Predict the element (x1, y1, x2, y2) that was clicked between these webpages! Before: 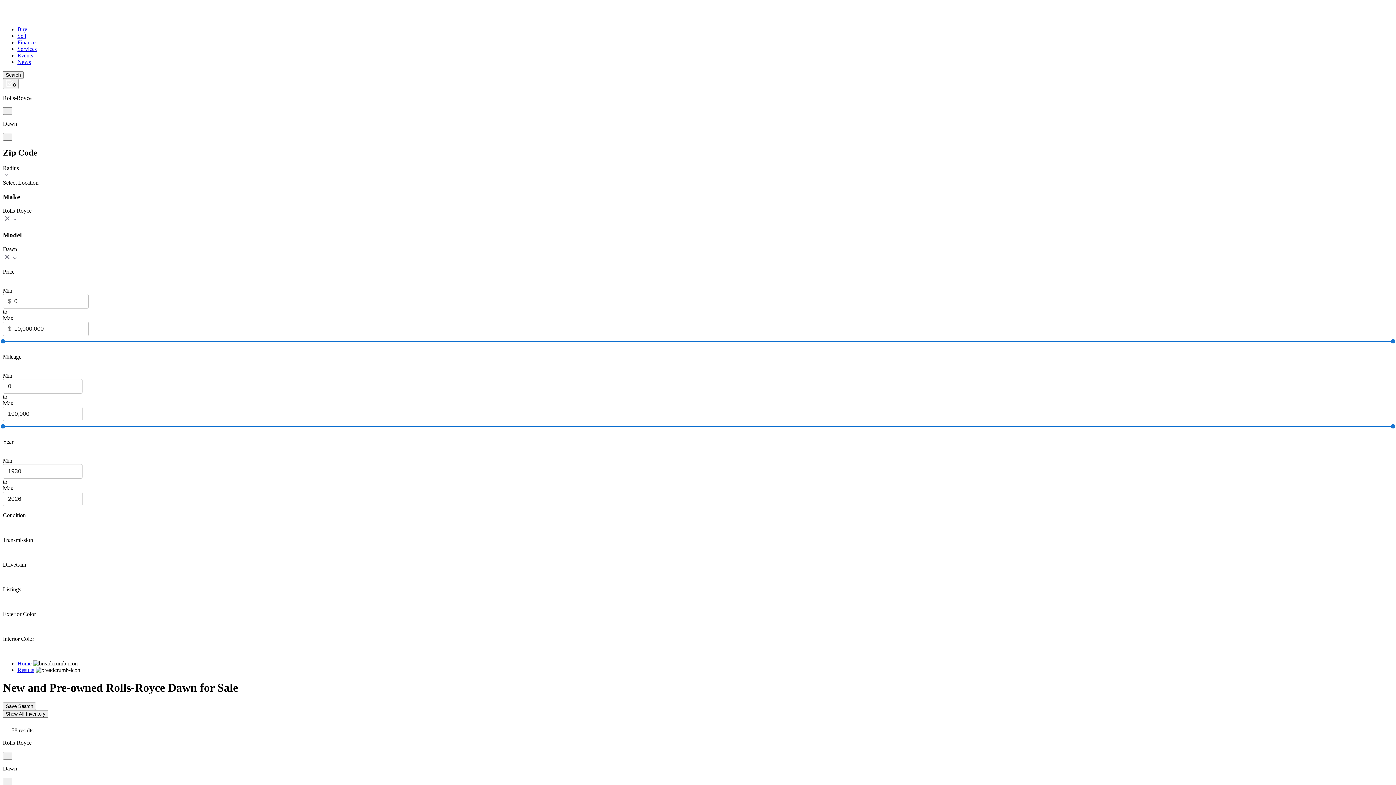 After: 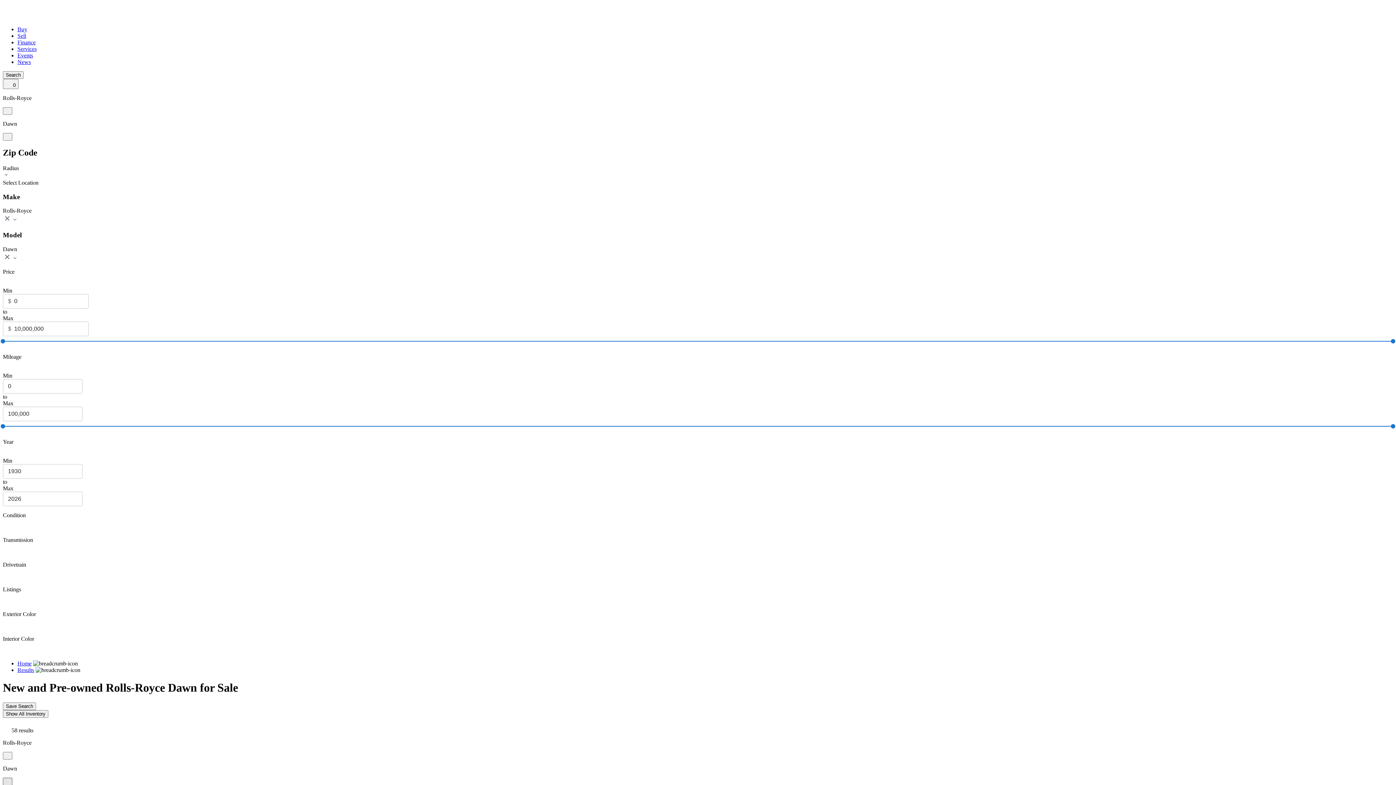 Action: bbox: (2, 778, 12, 785)